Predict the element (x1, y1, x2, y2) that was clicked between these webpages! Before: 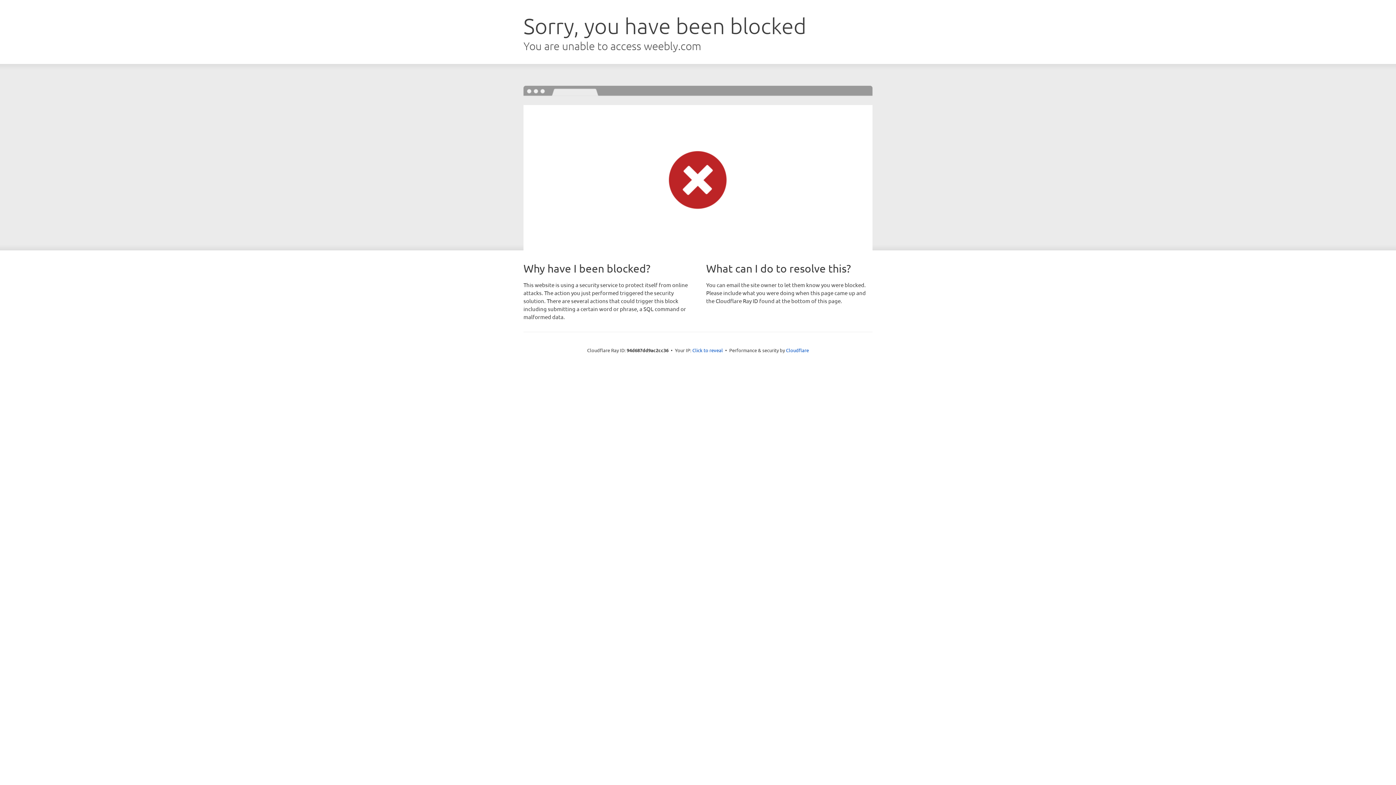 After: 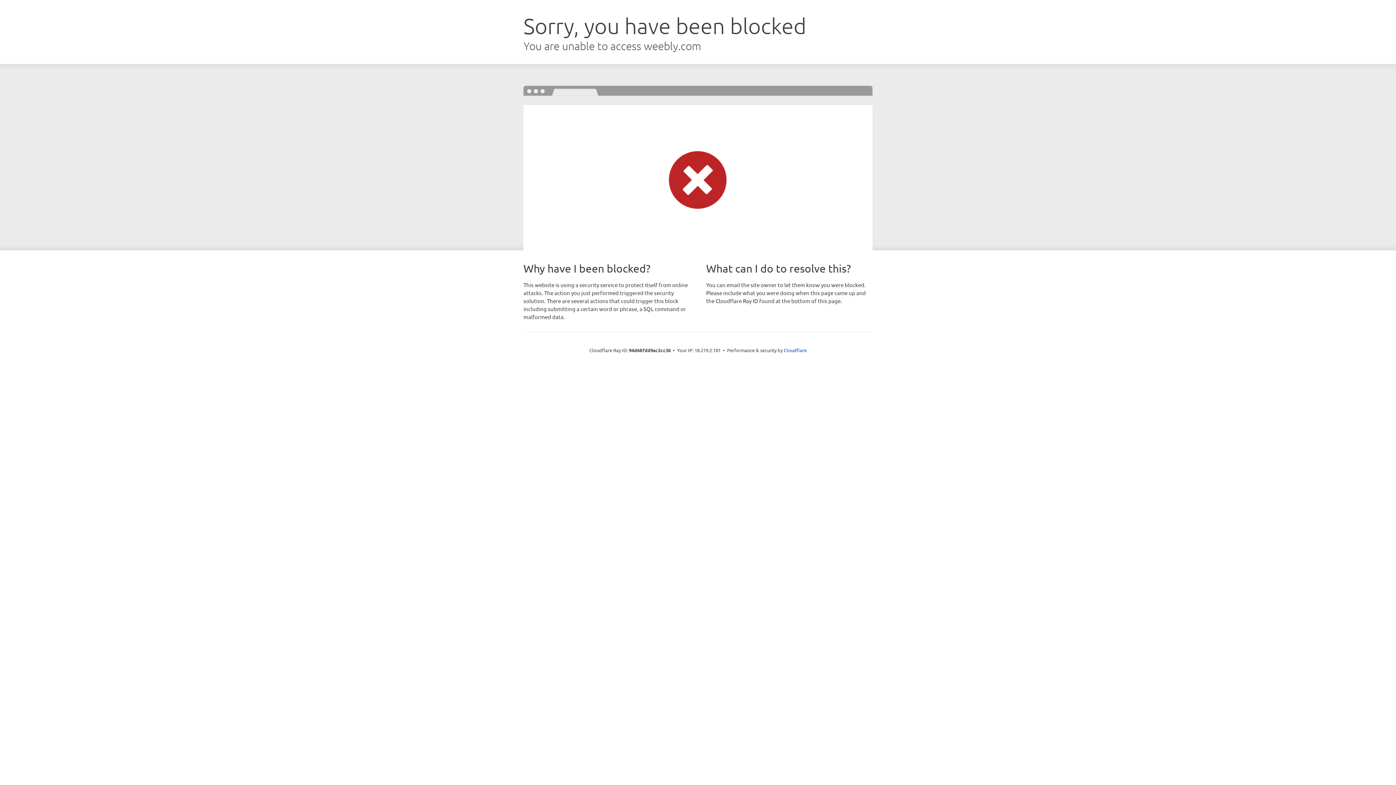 Action: label: Click to reveal bbox: (692, 346, 723, 353)